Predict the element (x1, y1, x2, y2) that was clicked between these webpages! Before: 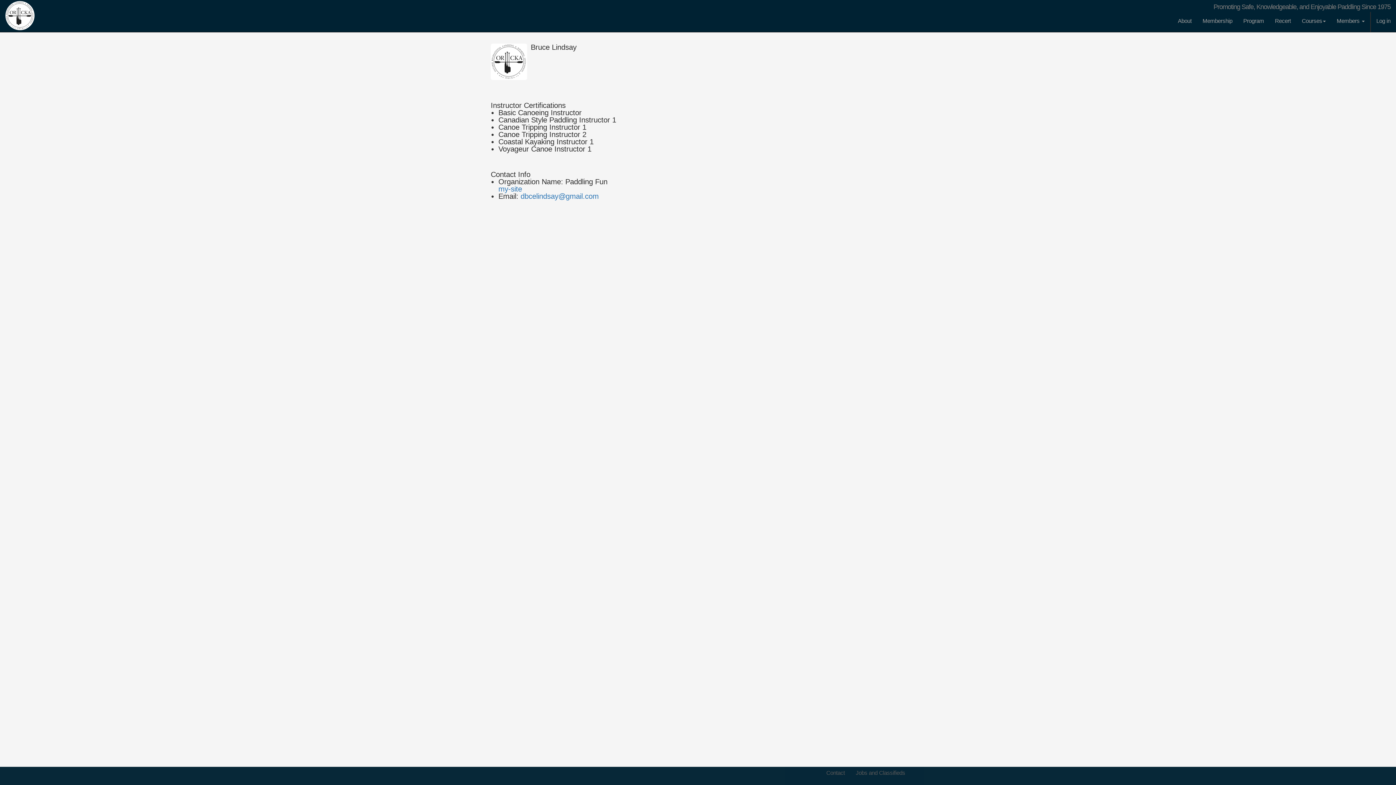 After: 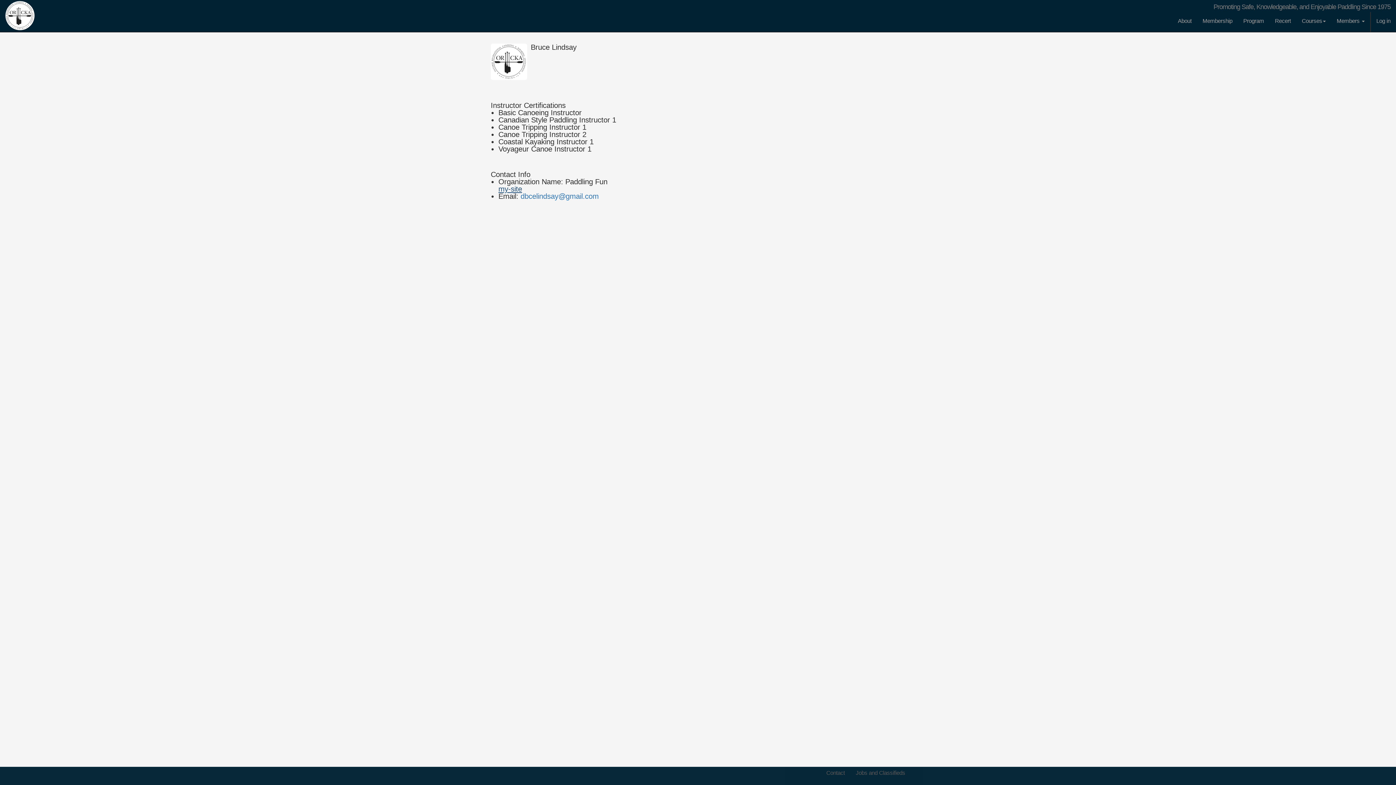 Action: bbox: (498, 185, 522, 193) label: my-site